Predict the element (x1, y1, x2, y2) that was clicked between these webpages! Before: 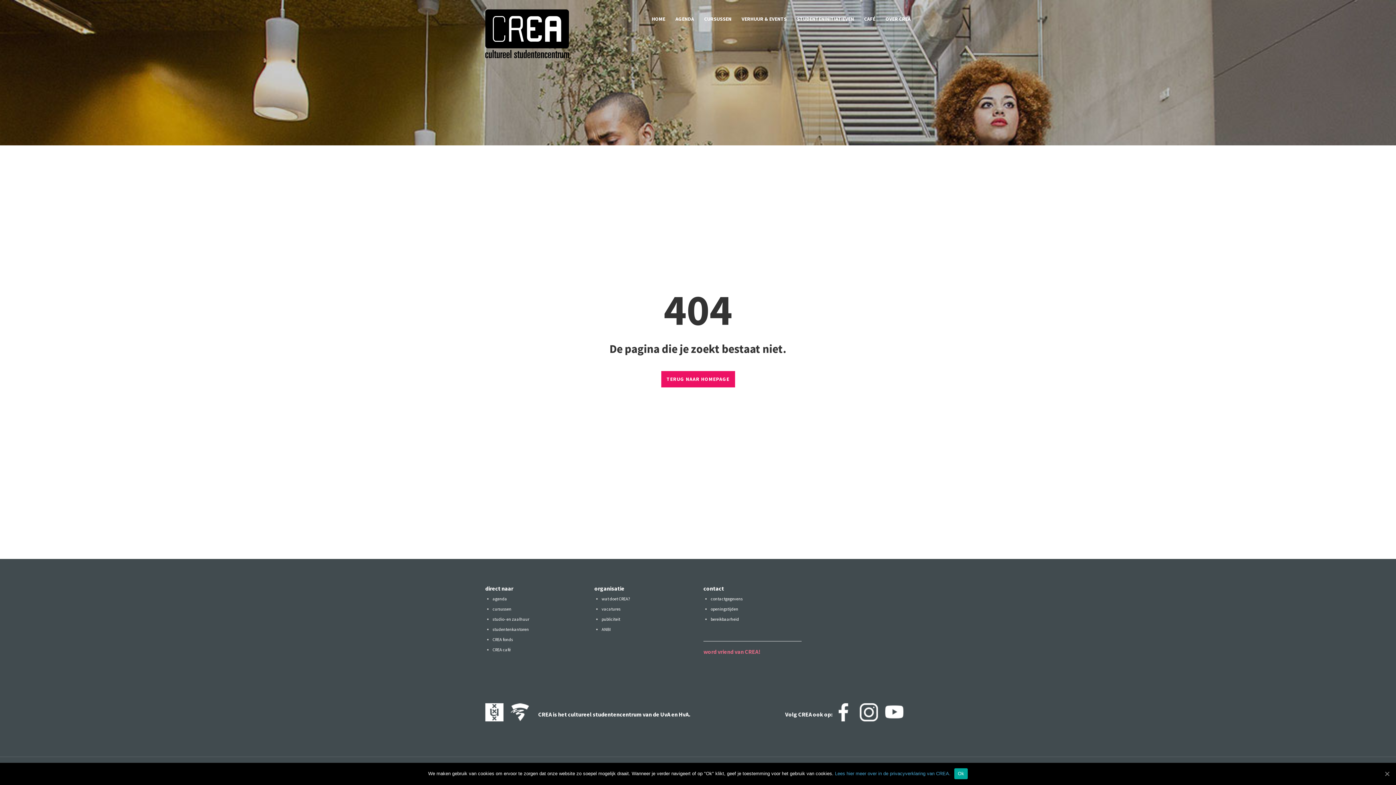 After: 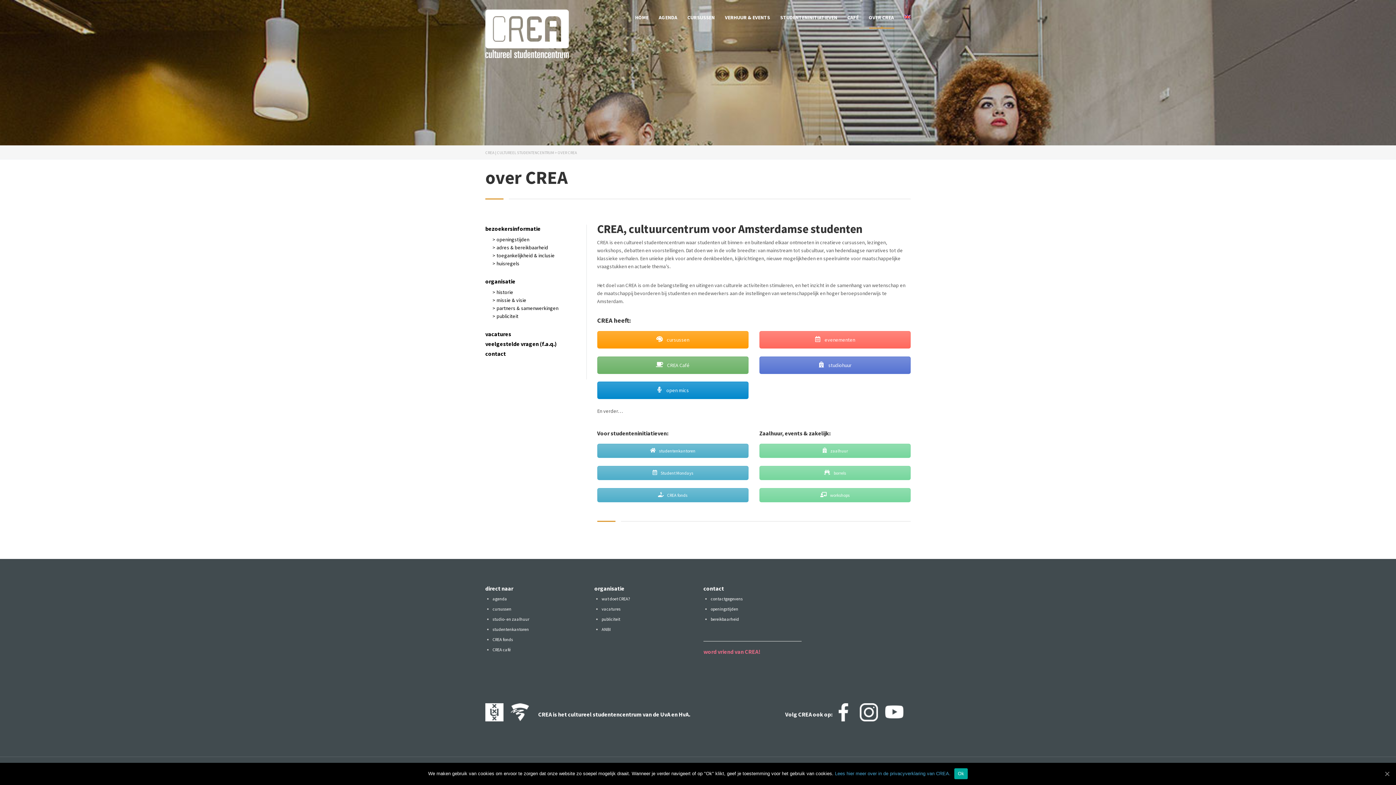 Action: label: wat doet CREA? bbox: (601, 596, 630, 601)